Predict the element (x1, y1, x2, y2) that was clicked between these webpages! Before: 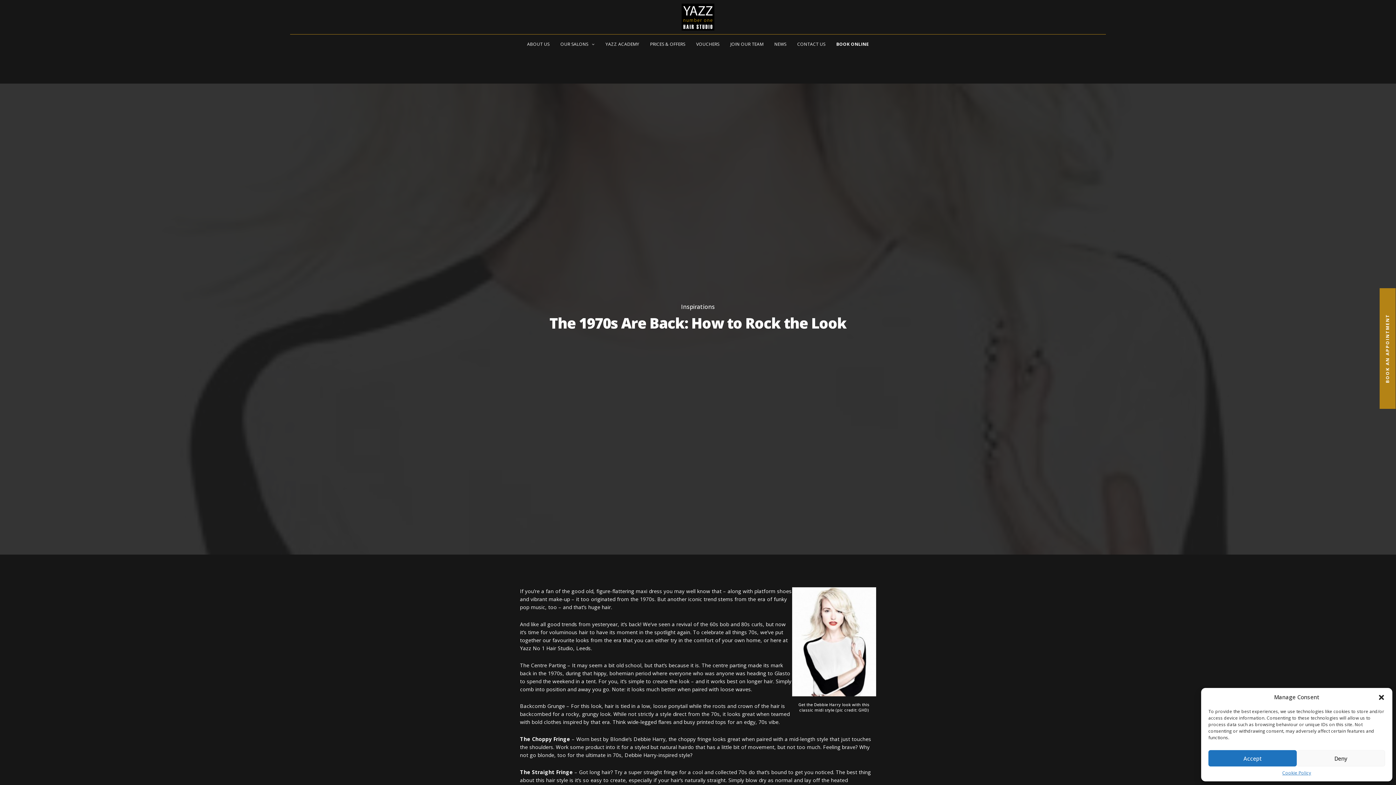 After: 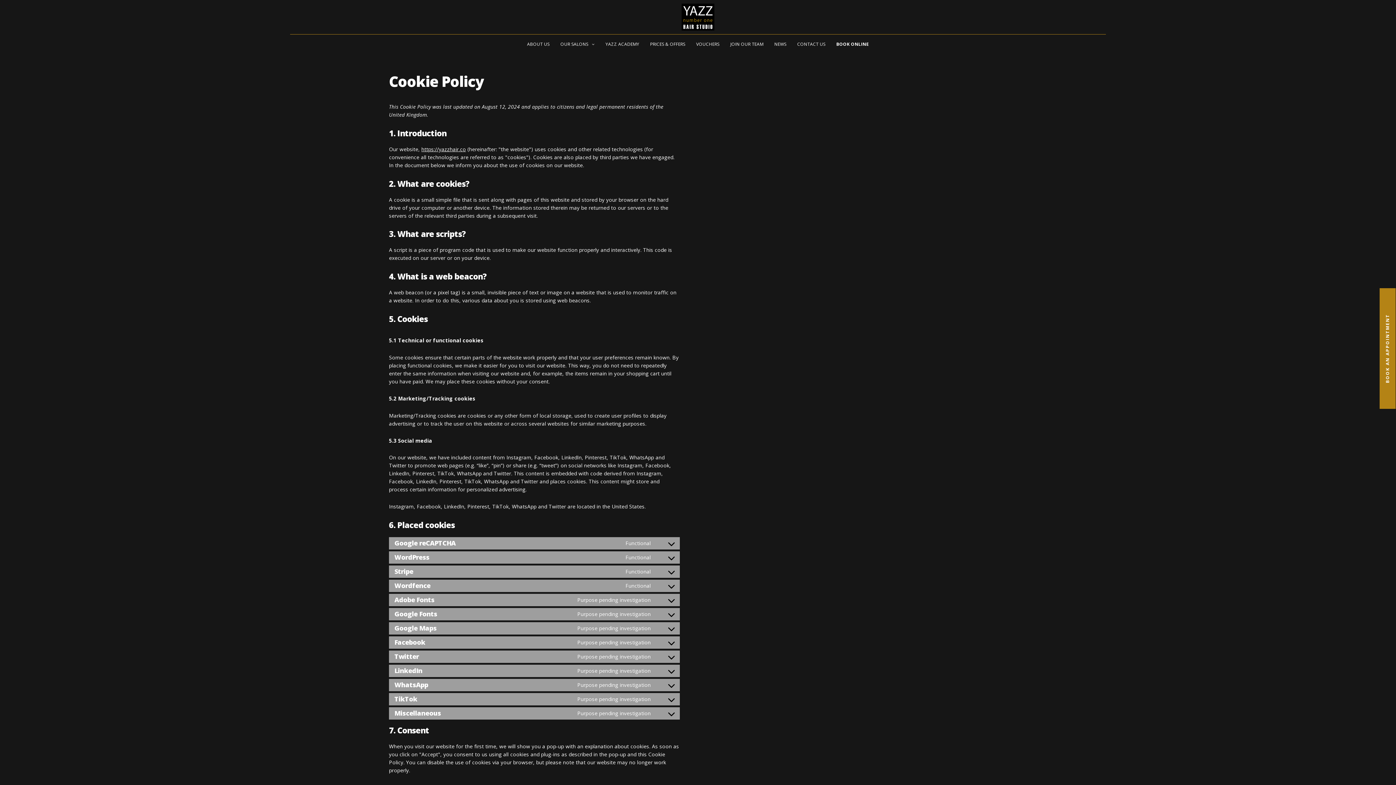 Action: bbox: (1282, 770, 1311, 776) label: Cookie Policy